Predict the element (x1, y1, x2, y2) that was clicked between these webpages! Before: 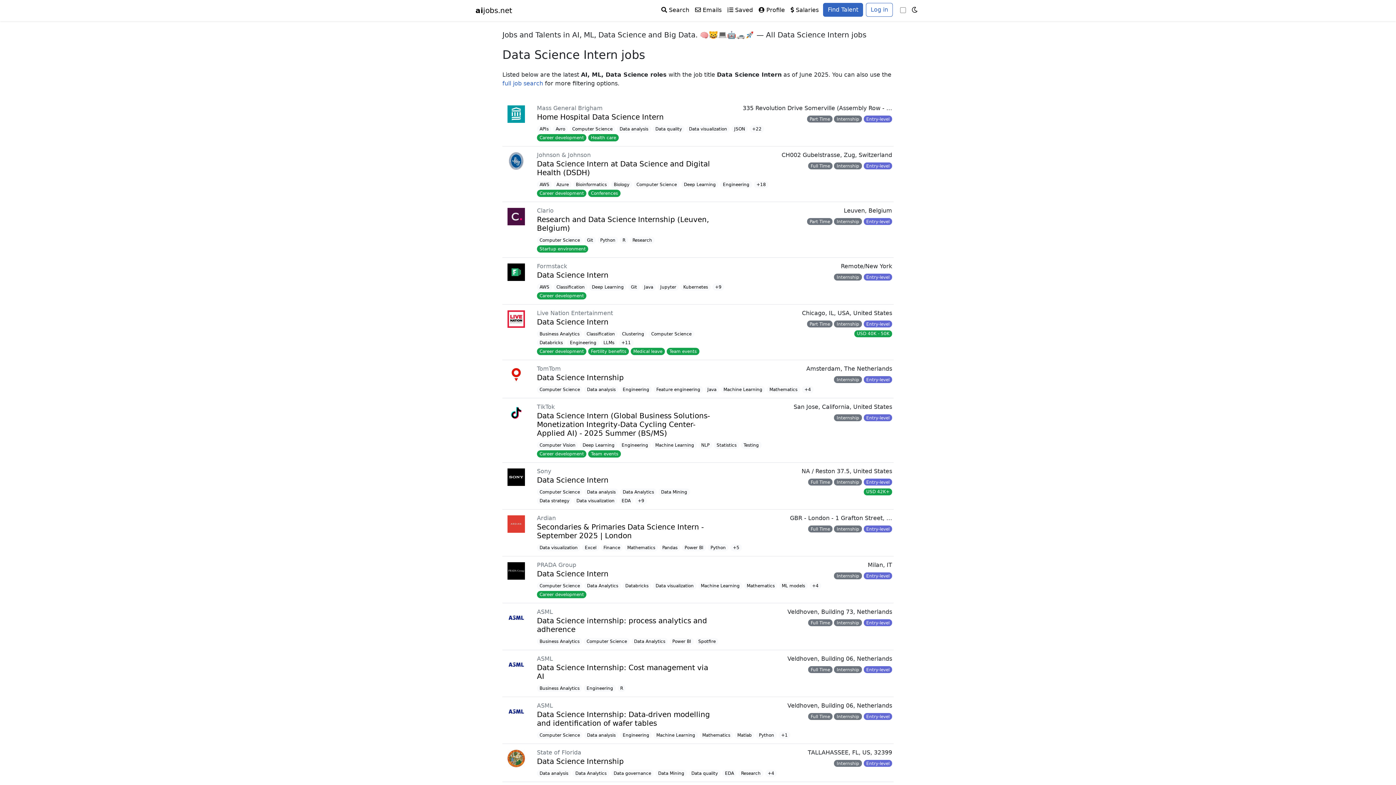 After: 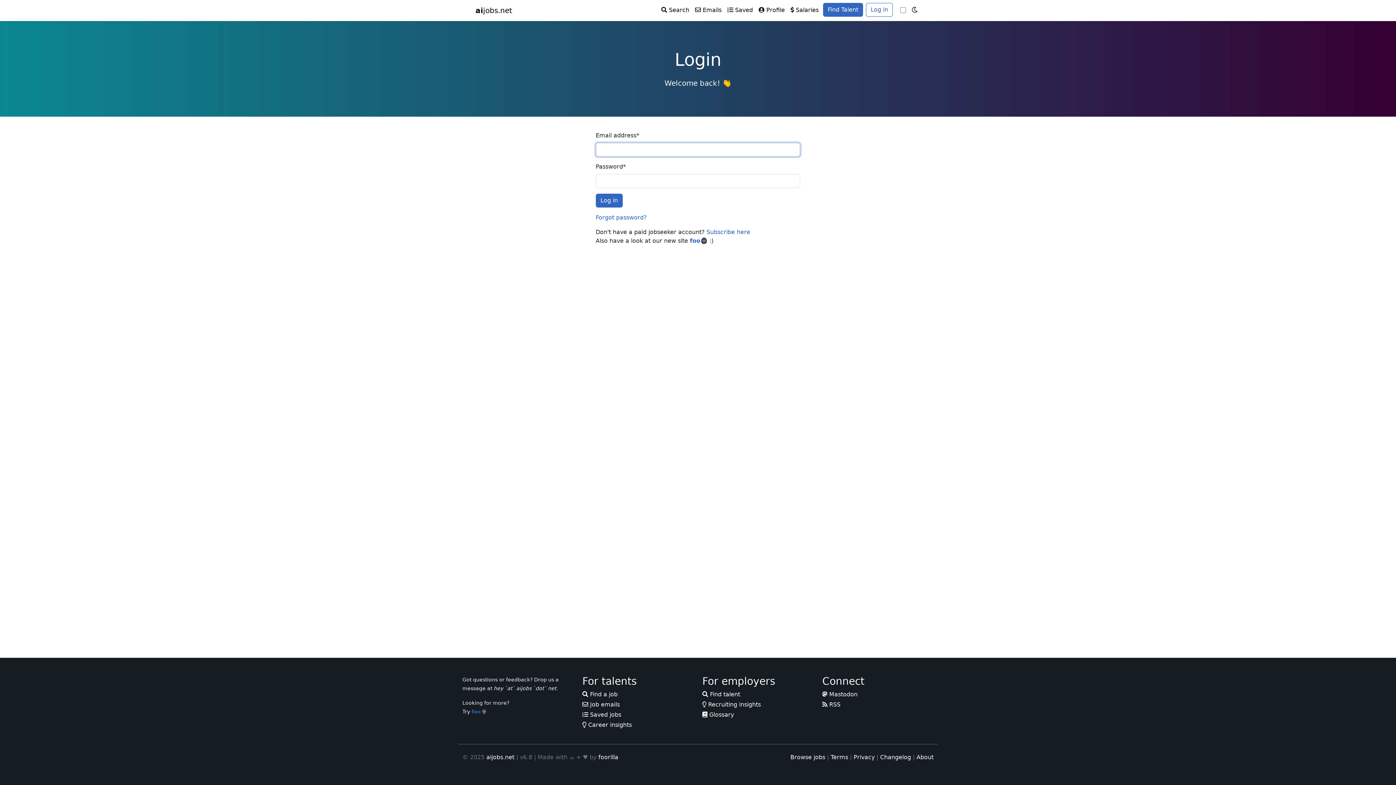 Action: bbox: (504, 366, 528, 383)